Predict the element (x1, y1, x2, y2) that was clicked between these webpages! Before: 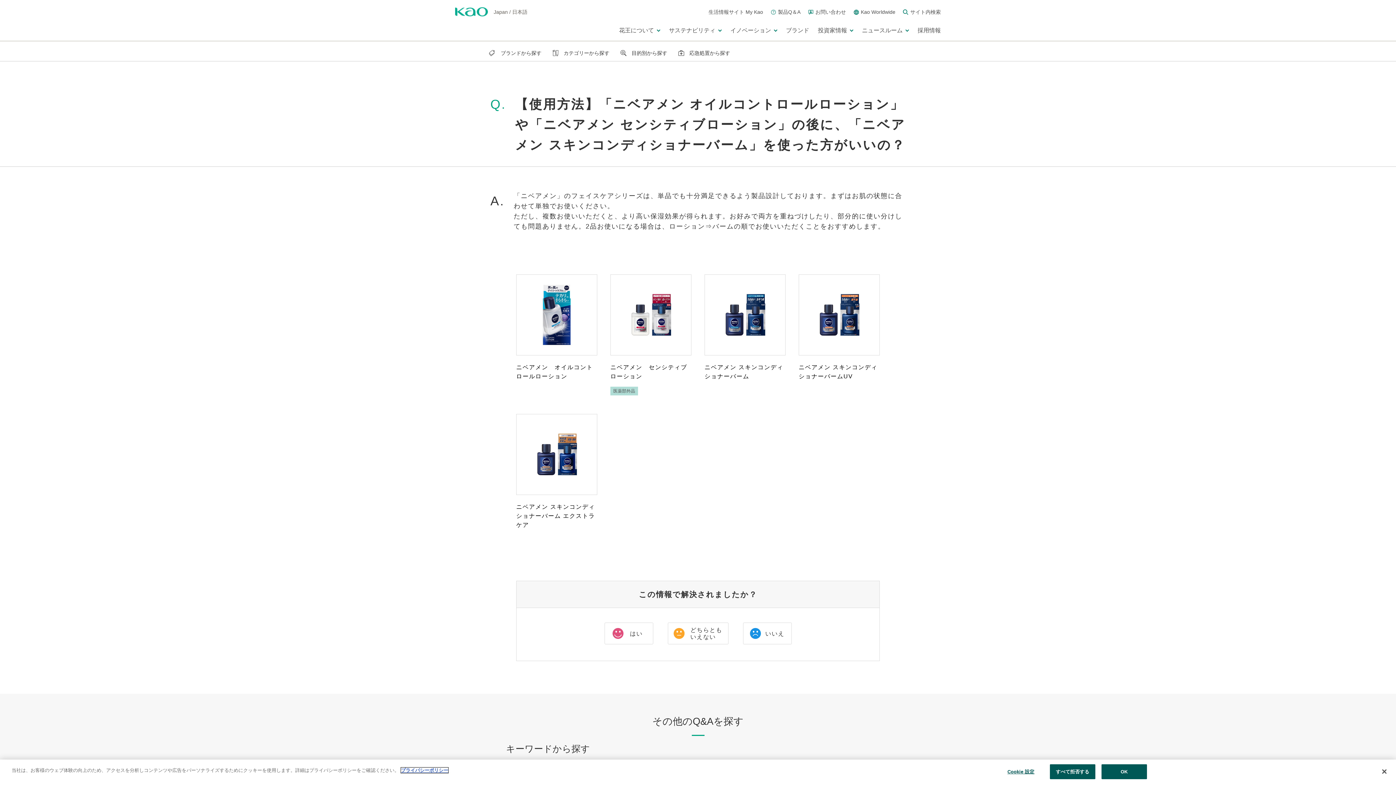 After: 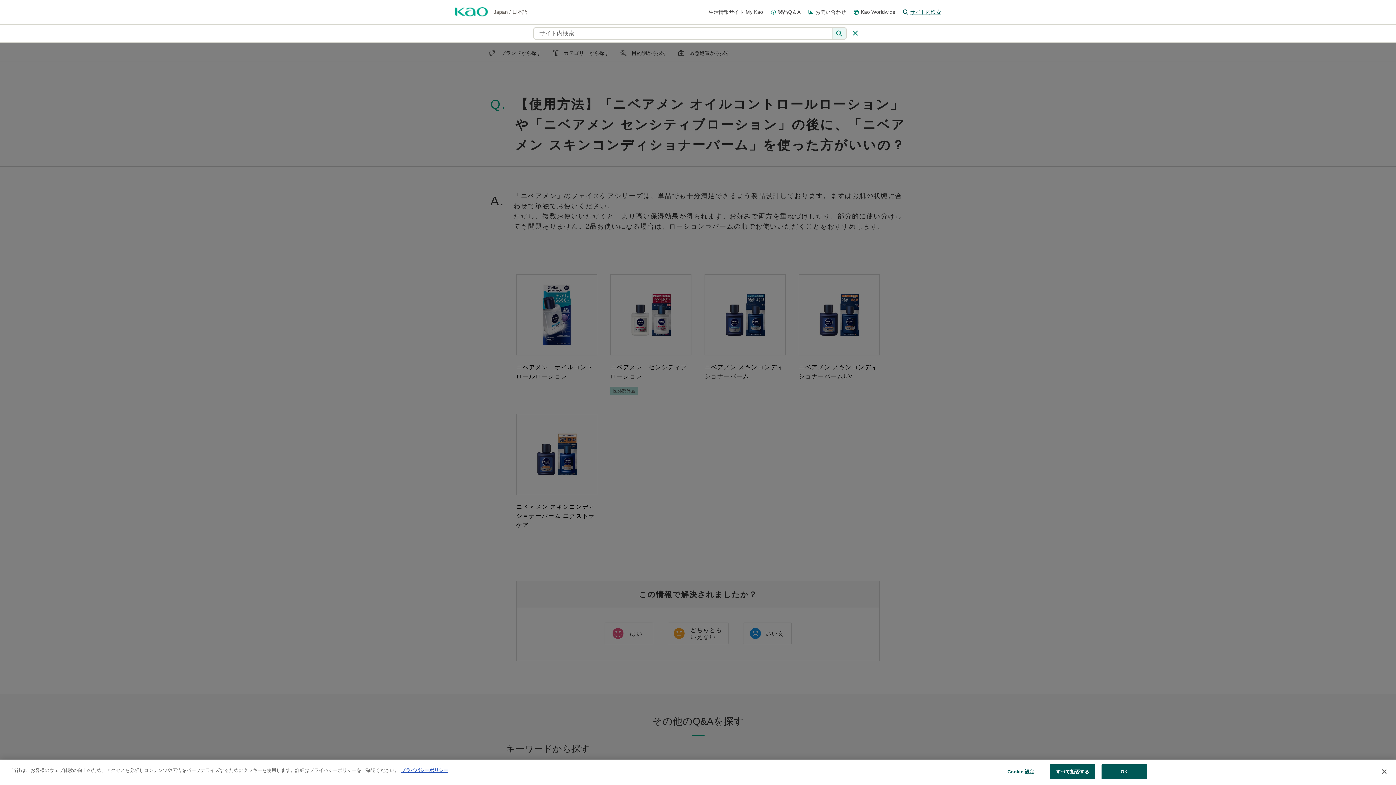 Action: bbox: (902, 8, 941, 15) label: 検索する
サイト内検索